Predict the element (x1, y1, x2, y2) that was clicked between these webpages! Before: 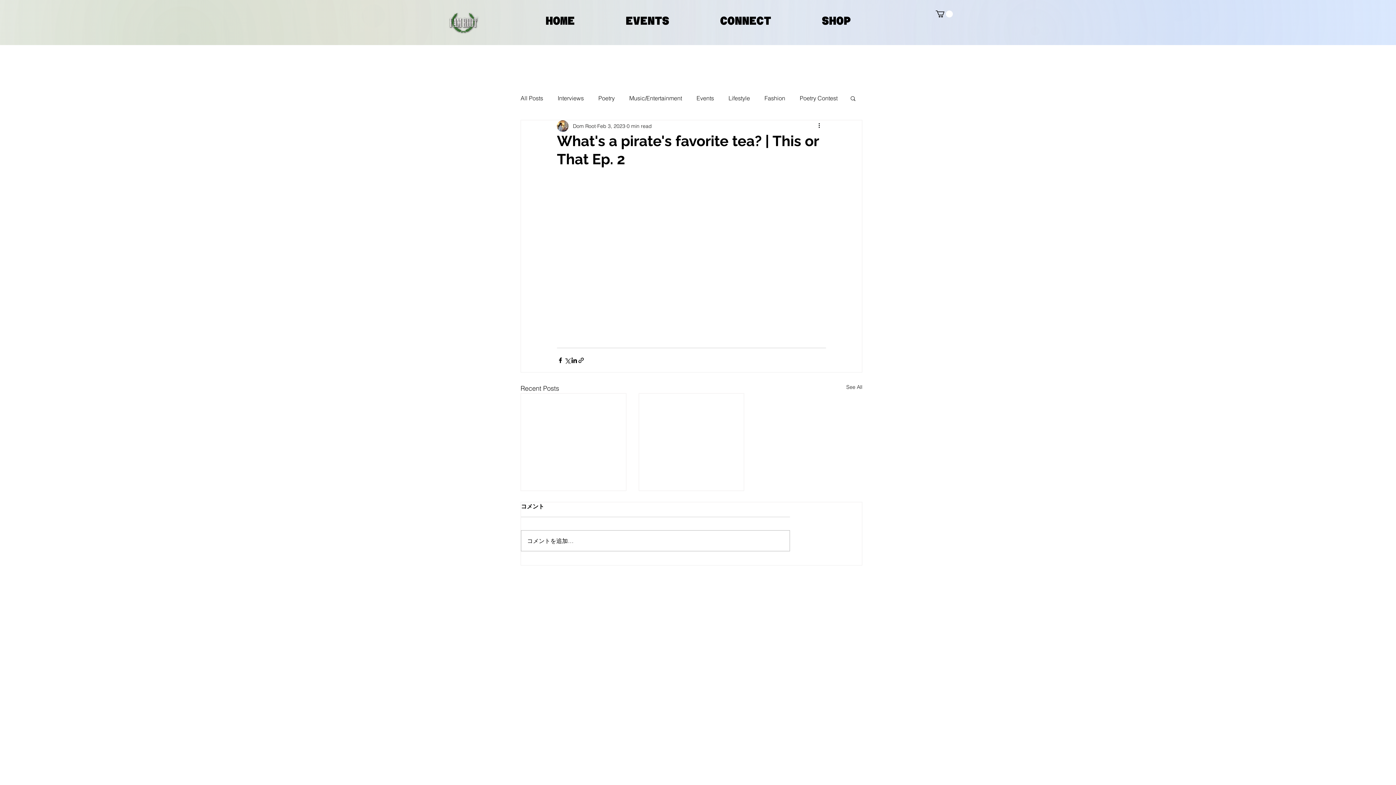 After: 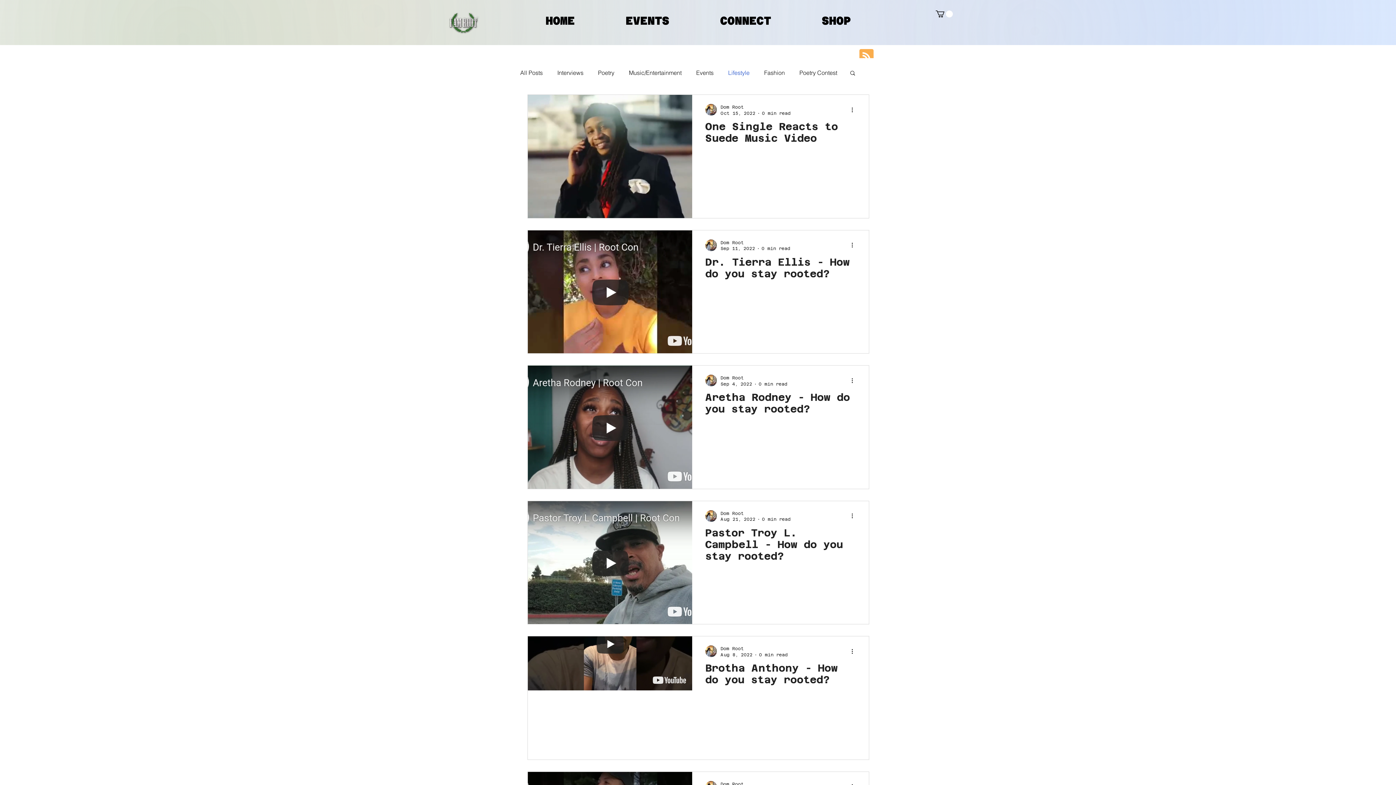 Action: bbox: (728, 94, 750, 102) label: Lifestyle